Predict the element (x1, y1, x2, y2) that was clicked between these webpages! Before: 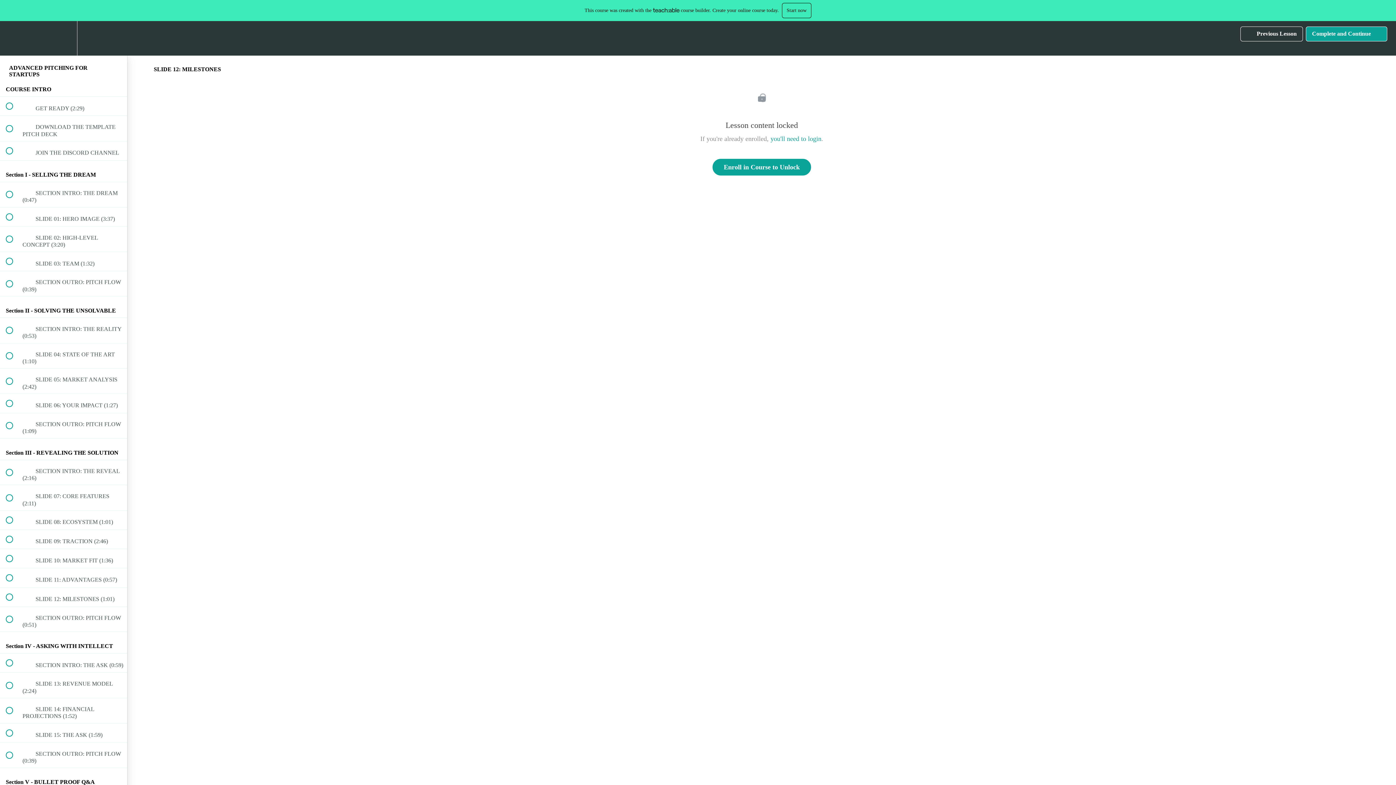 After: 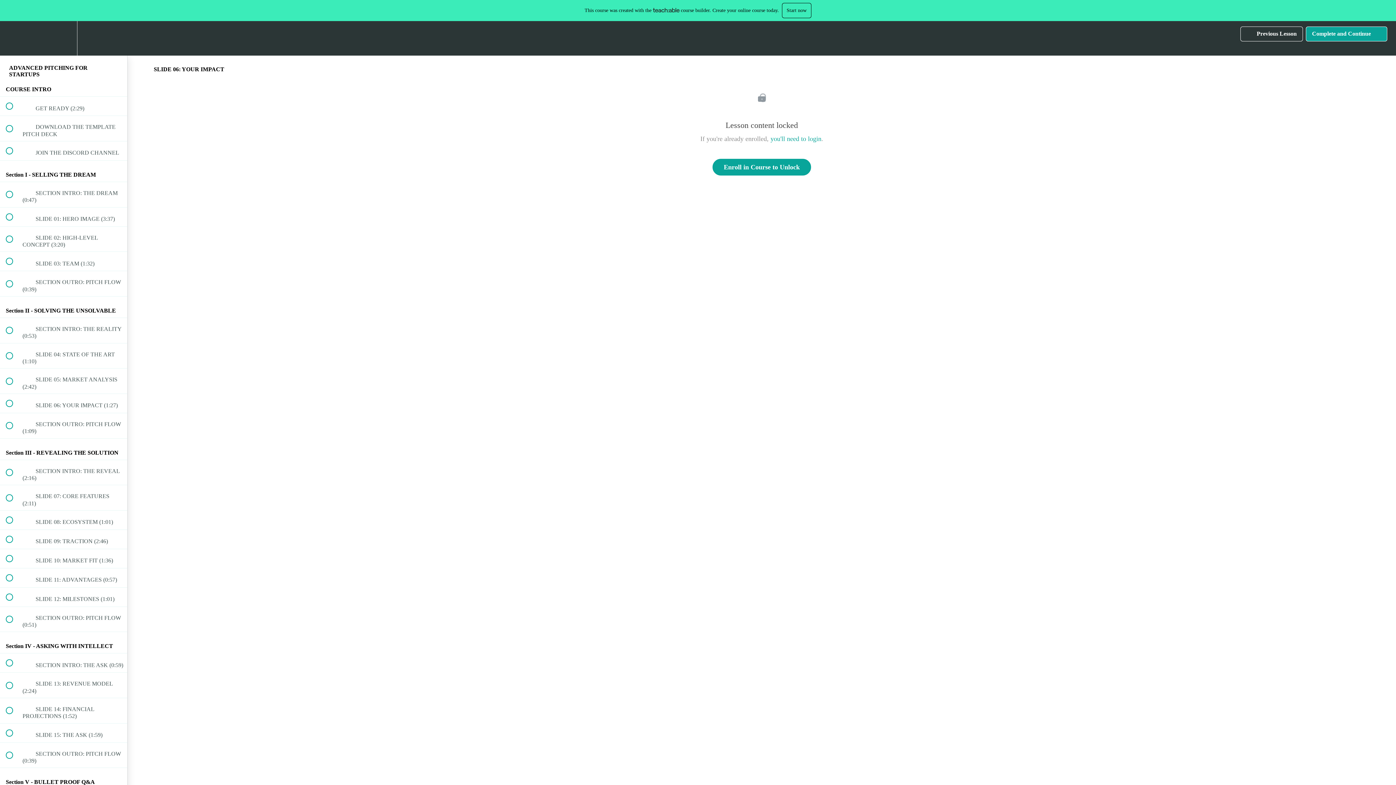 Action: bbox: (0, 394, 127, 413) label:  
 SLIDE 06: YOUR IMPACT (1:27)